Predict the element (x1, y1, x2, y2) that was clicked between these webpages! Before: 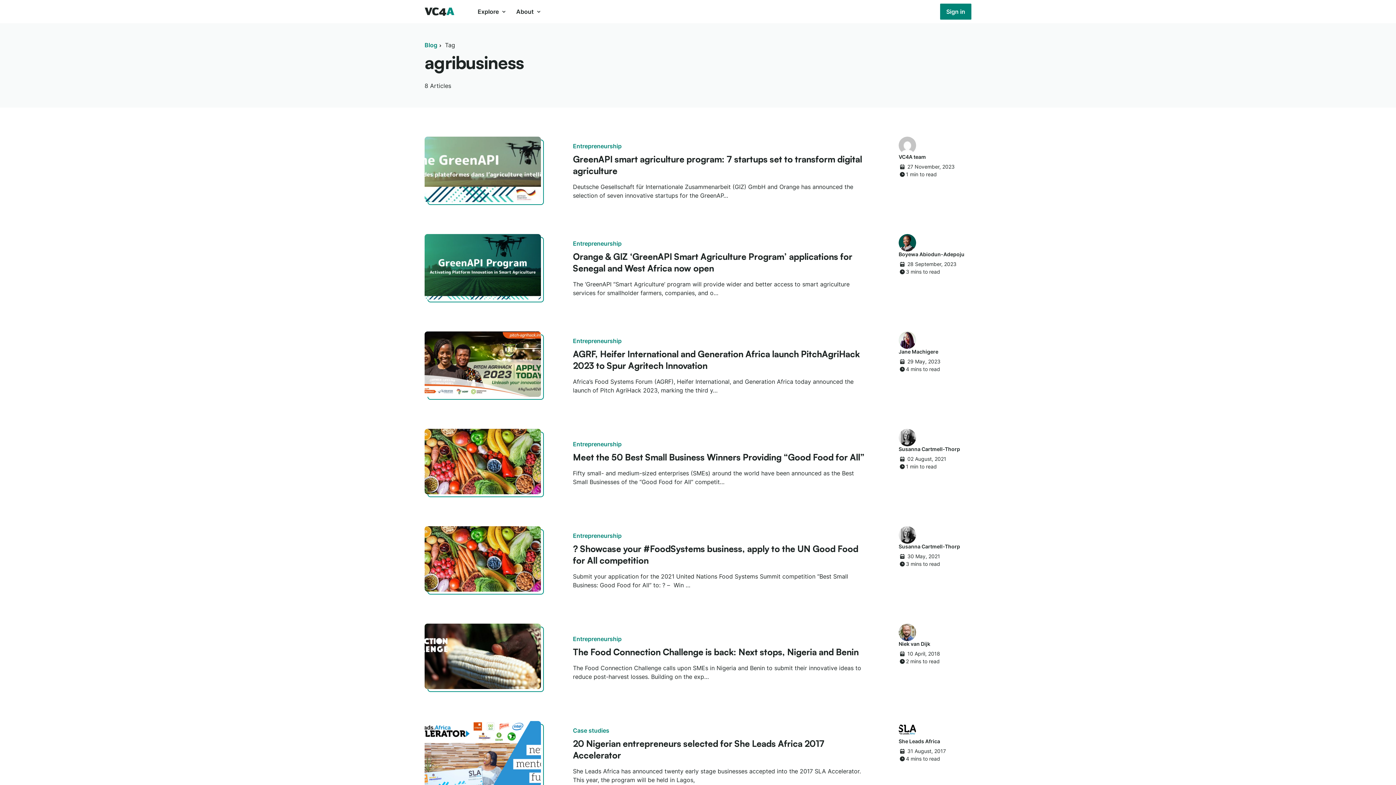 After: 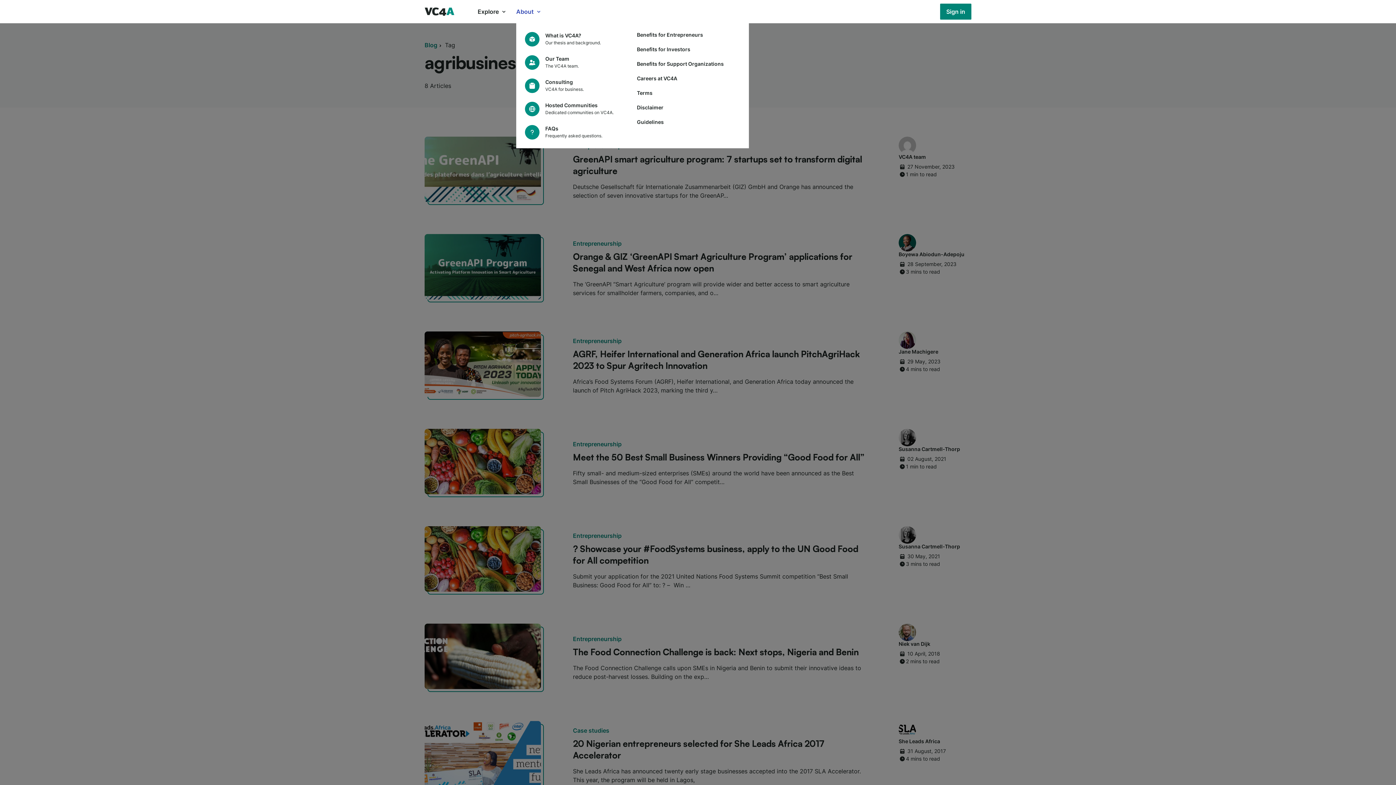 Action: bbox: (516, 0, 542, 23) label: About